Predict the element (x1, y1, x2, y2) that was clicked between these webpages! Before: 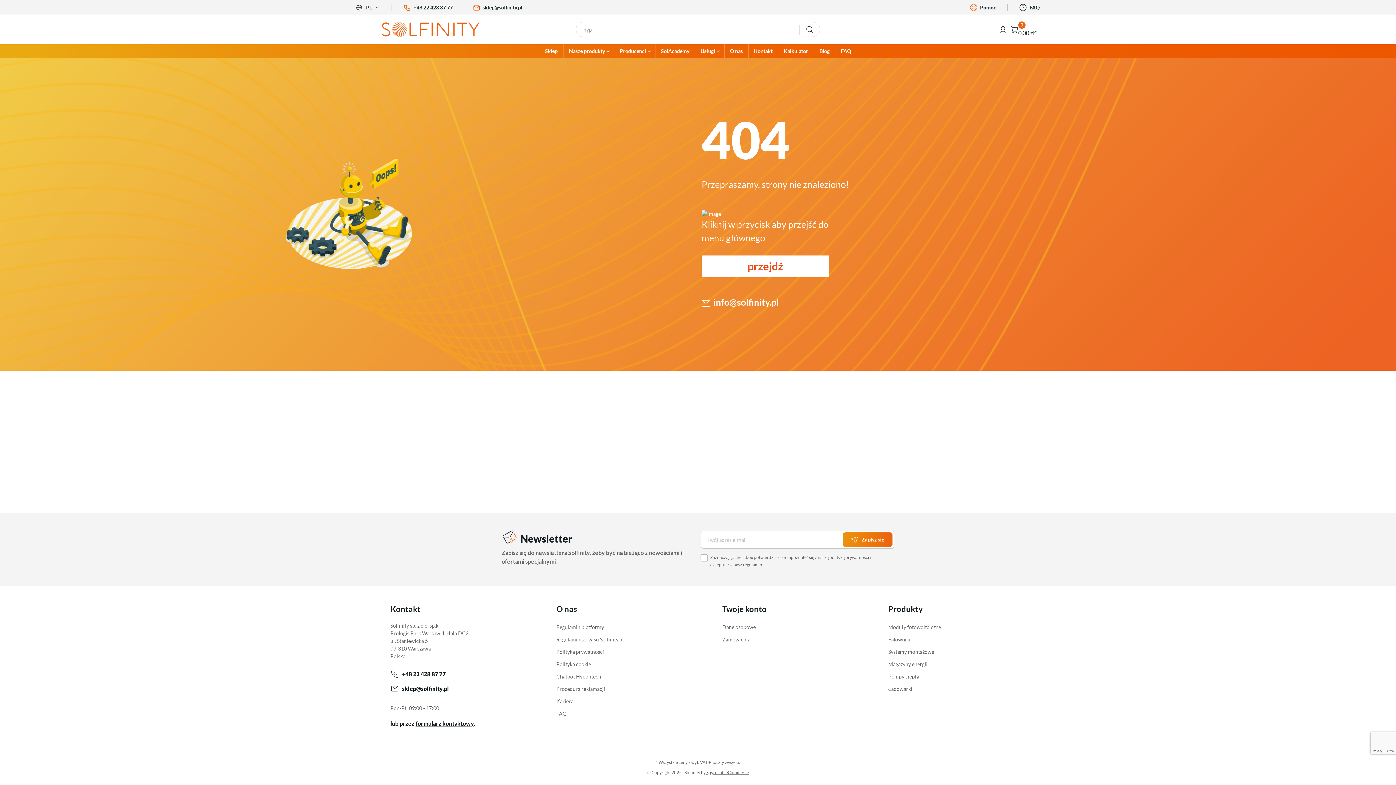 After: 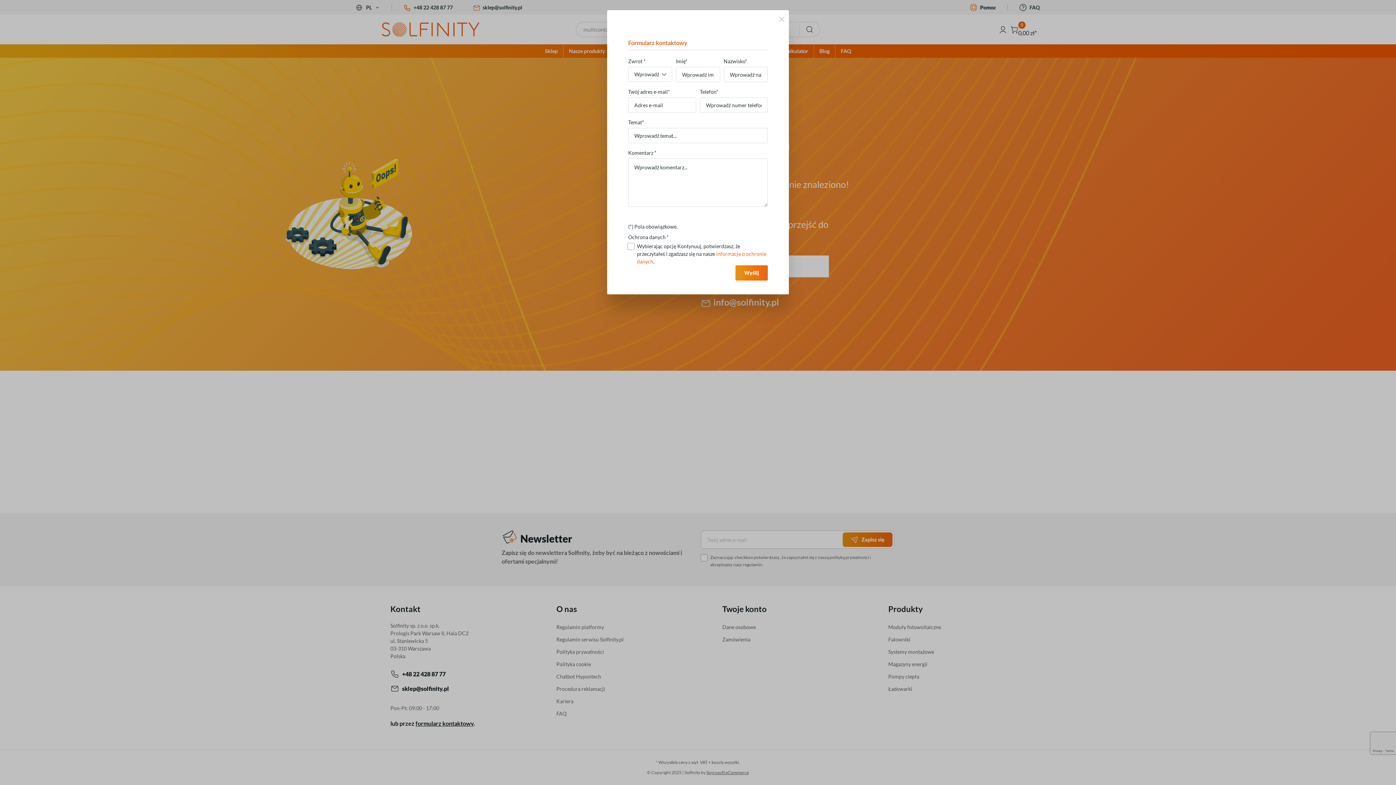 Action: label: formularz kontaktowy bbox: (415, 720, 473, 727)